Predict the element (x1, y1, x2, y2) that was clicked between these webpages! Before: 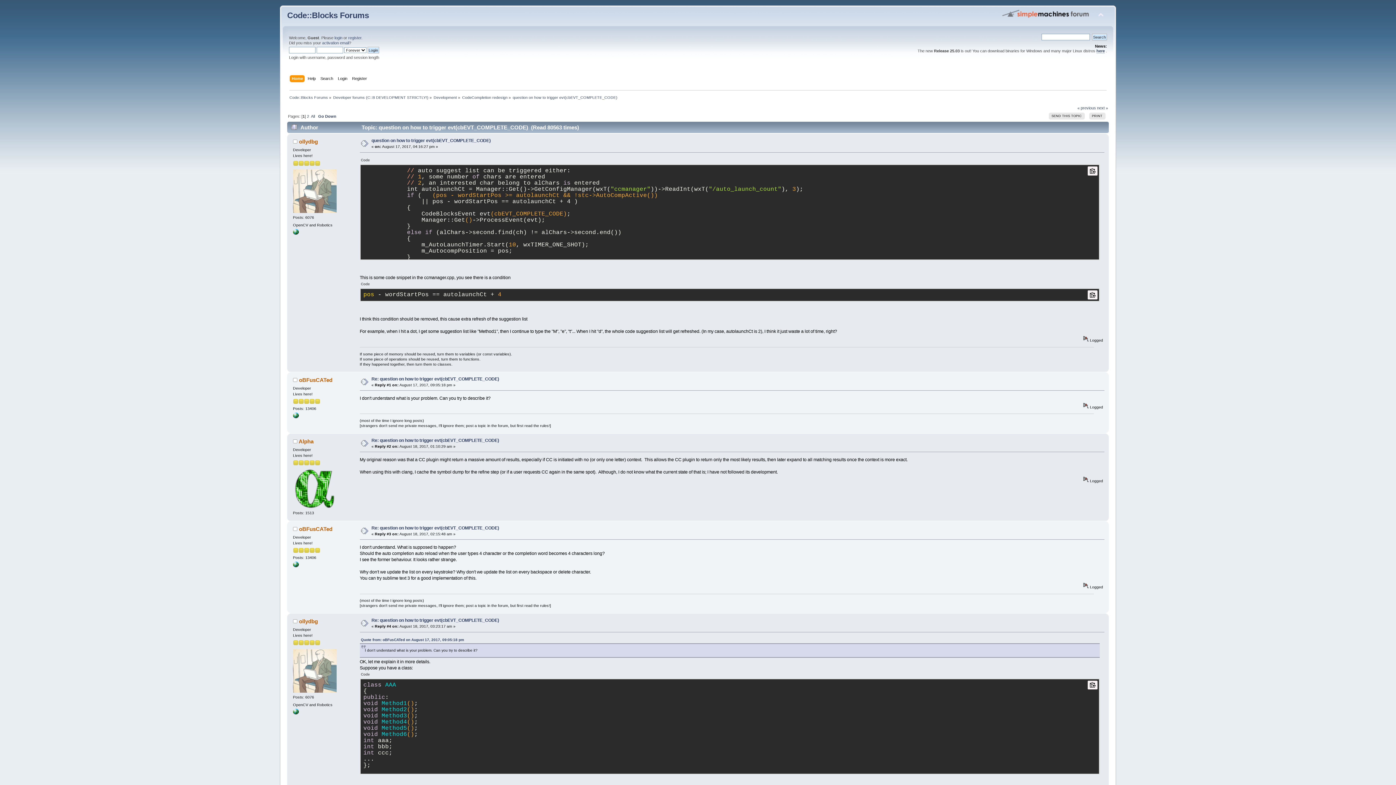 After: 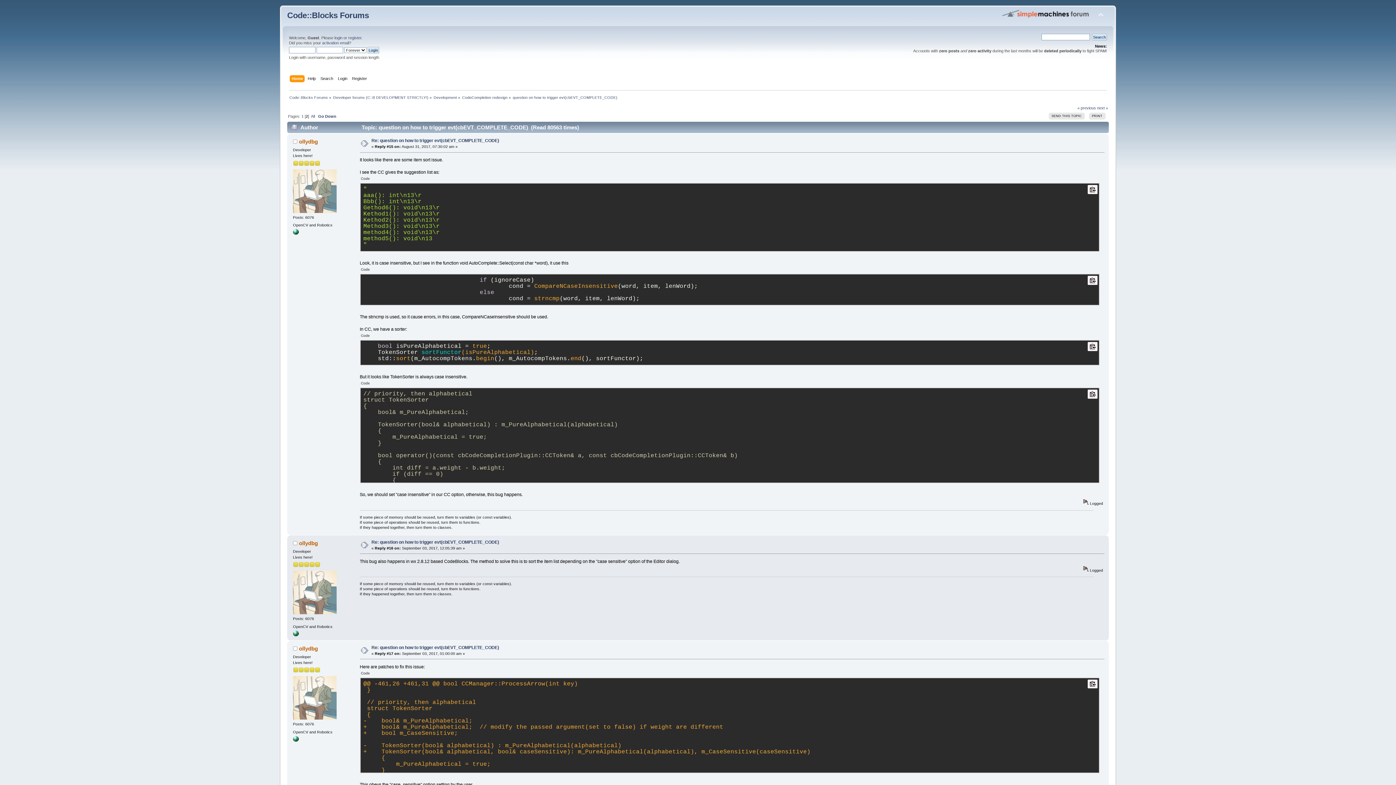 Action: label: 2 bbox: (306, 114, 309, 118)